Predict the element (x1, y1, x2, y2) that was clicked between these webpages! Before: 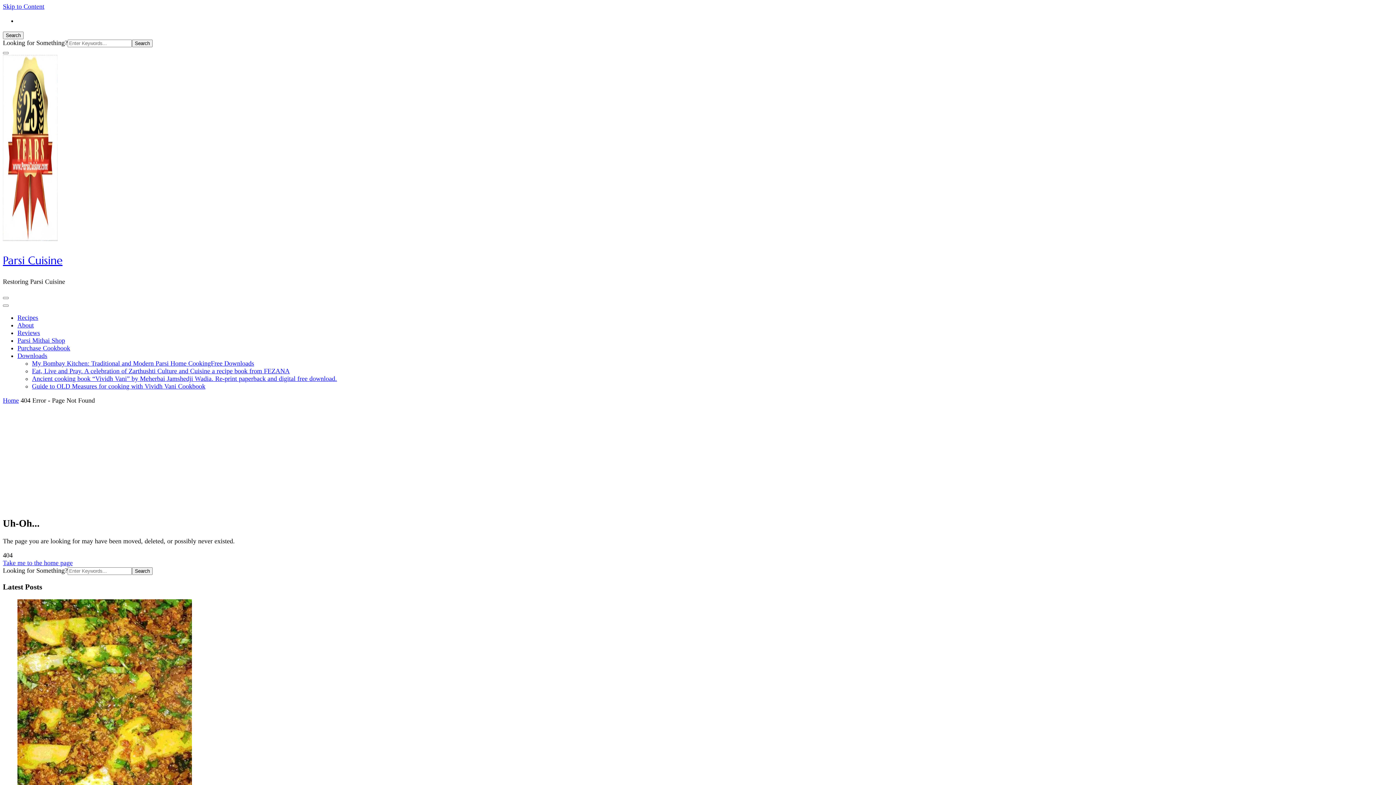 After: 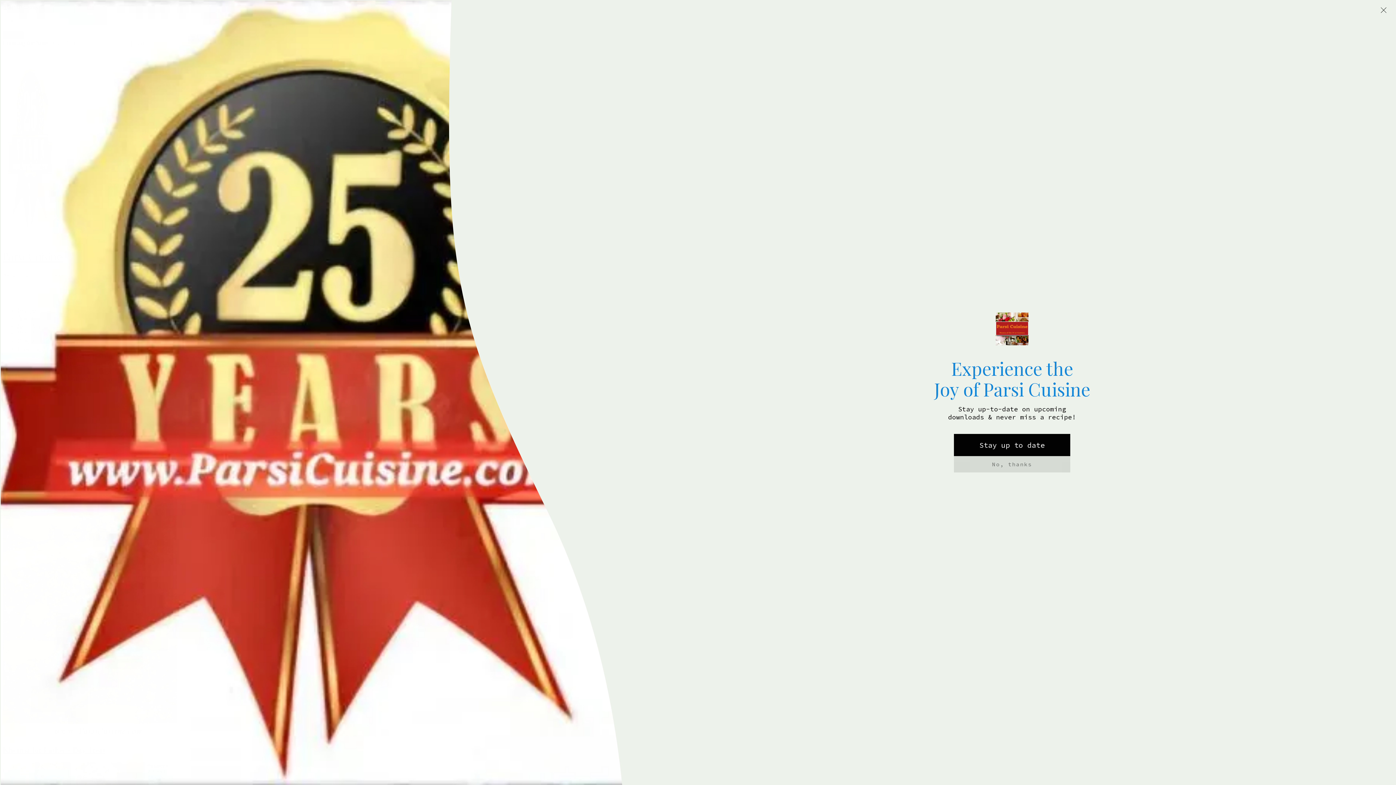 Action: label: Recipes bbox: (17, 314, 38, 321)